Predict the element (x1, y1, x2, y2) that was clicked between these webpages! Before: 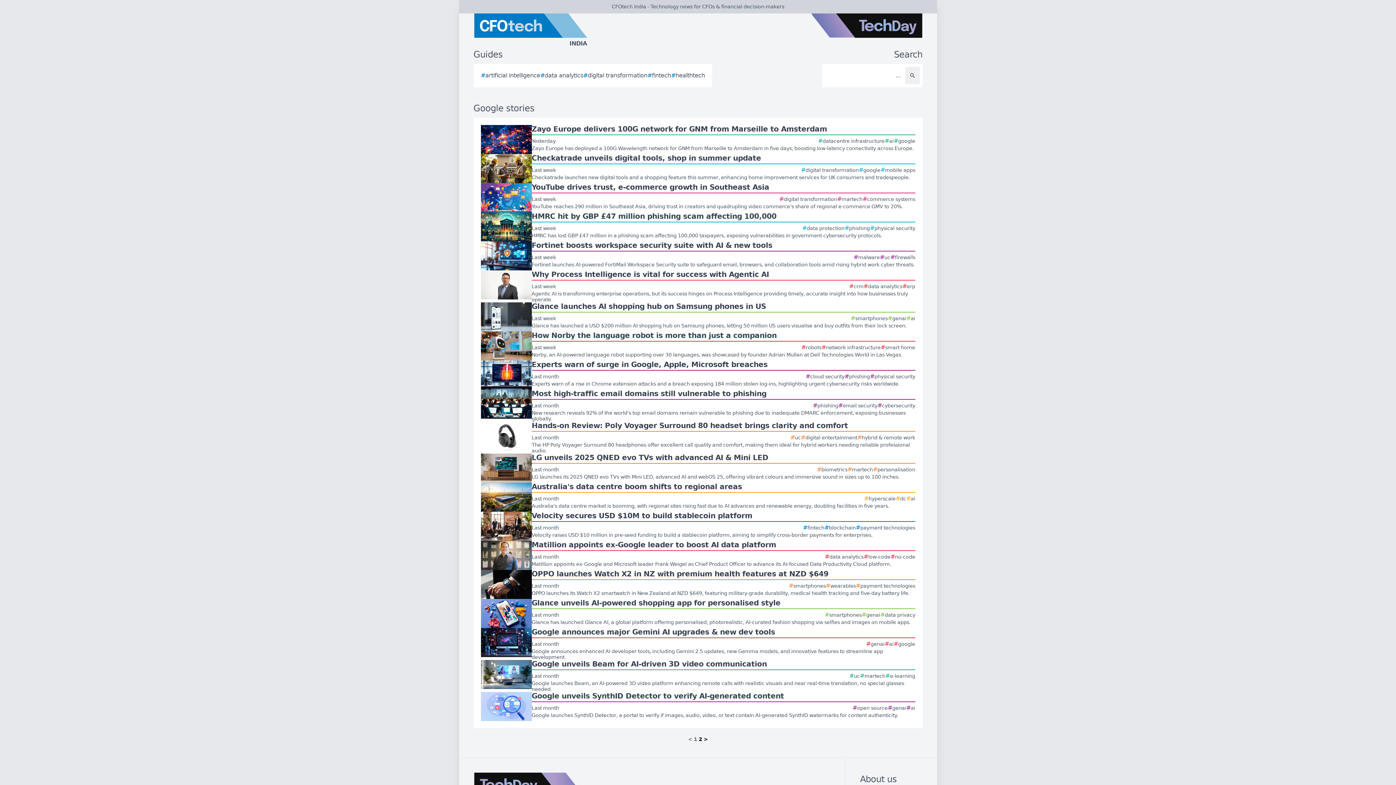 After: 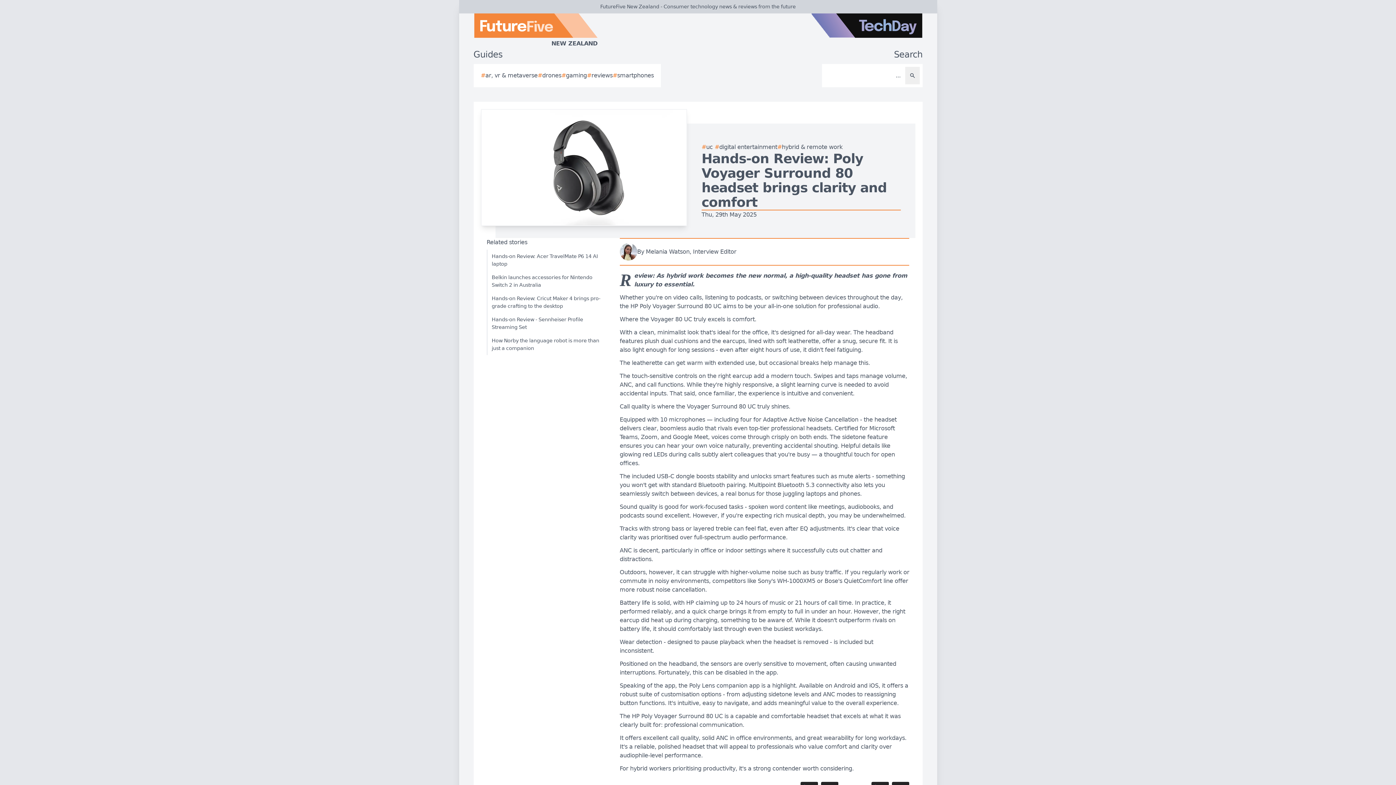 Action: label: Hands-on Review: Poly Voyager Surround 80 headset brings clarity and comfort
Last month
#
uc
#
digital entertainment
#
hybrid & remote work
The HP Poly Voyager Surround 80 headphones offer excellent call quality and comfort, making them ideal for hybrid workers needing reliable professional audio. bbox: (480, 421, 915, 453)